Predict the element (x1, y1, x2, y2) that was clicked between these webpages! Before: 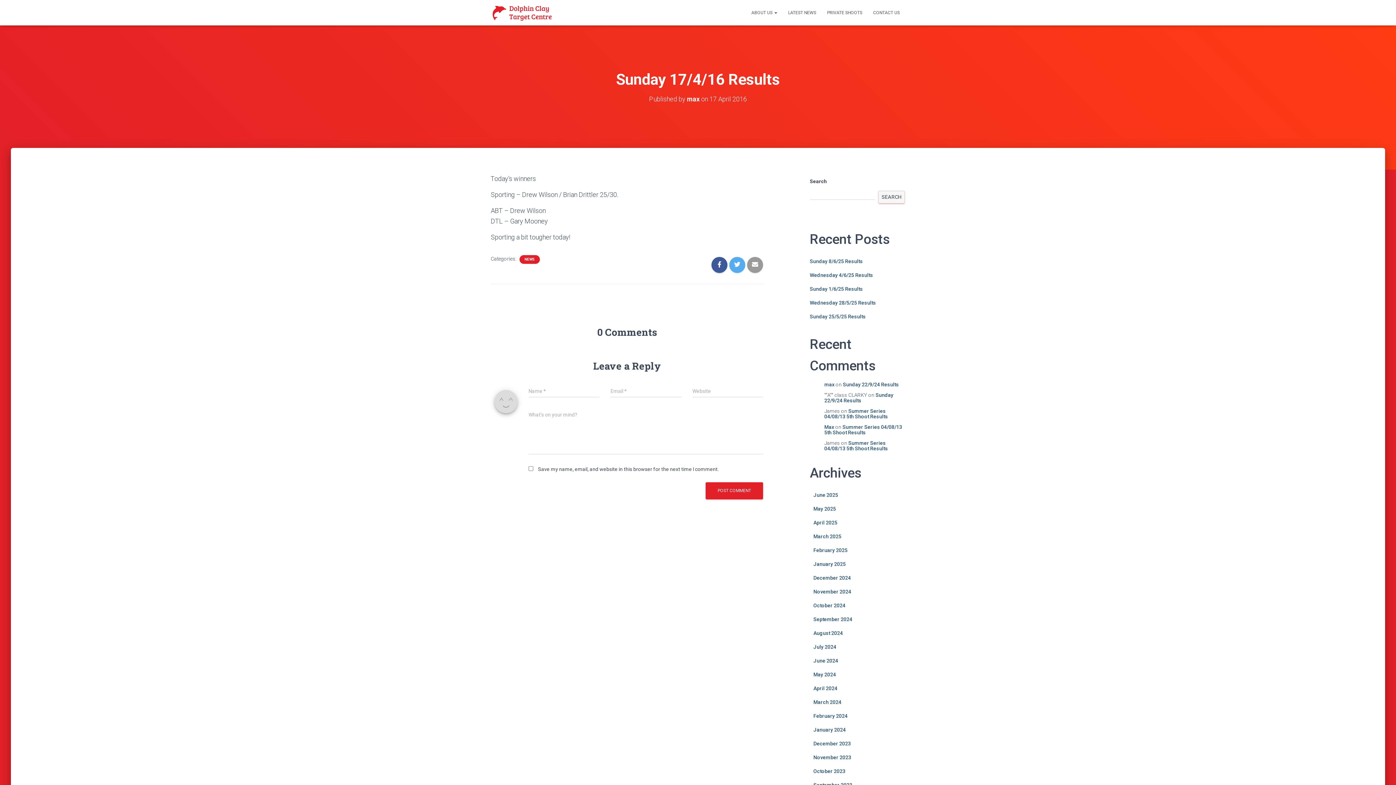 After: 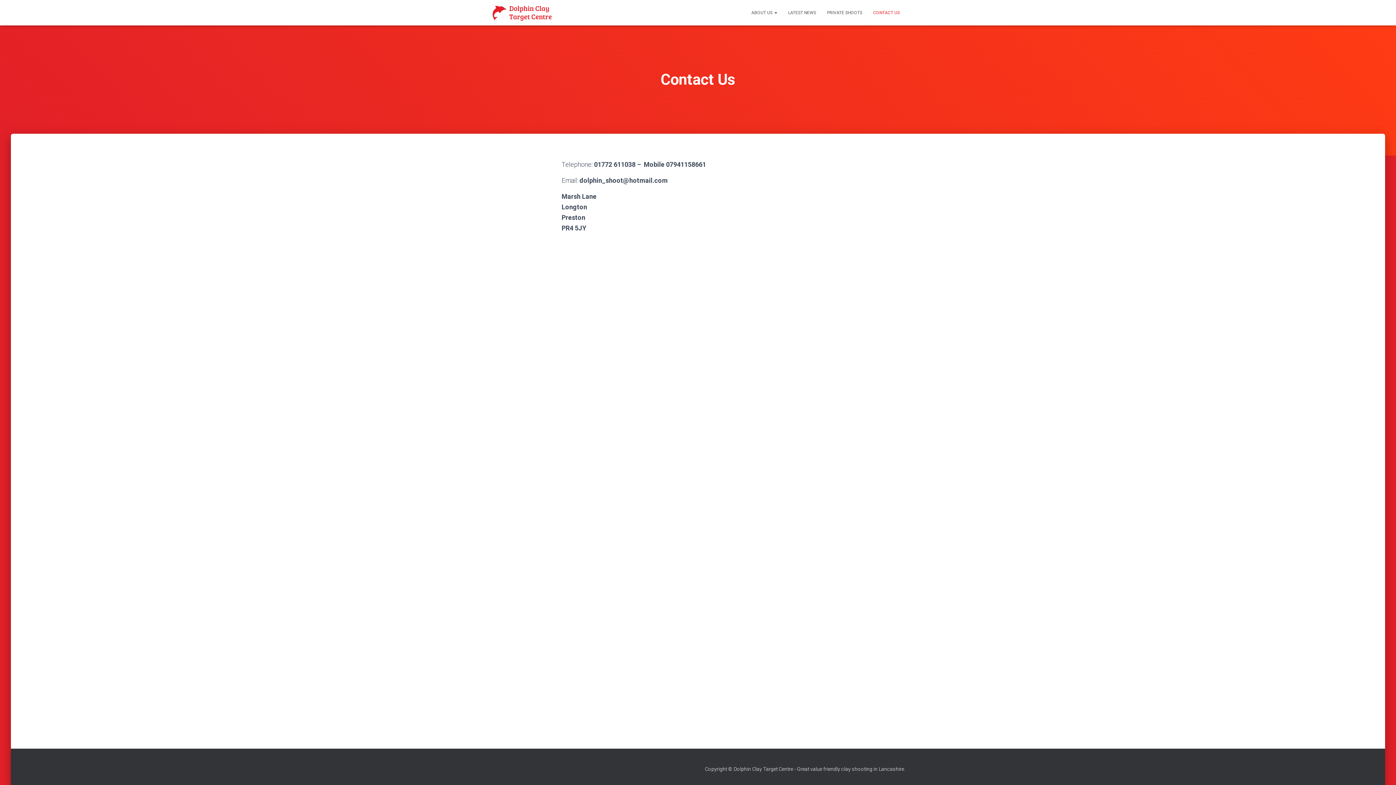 Action: bbox: (868, 3, 905, 21) label: CONTACT US